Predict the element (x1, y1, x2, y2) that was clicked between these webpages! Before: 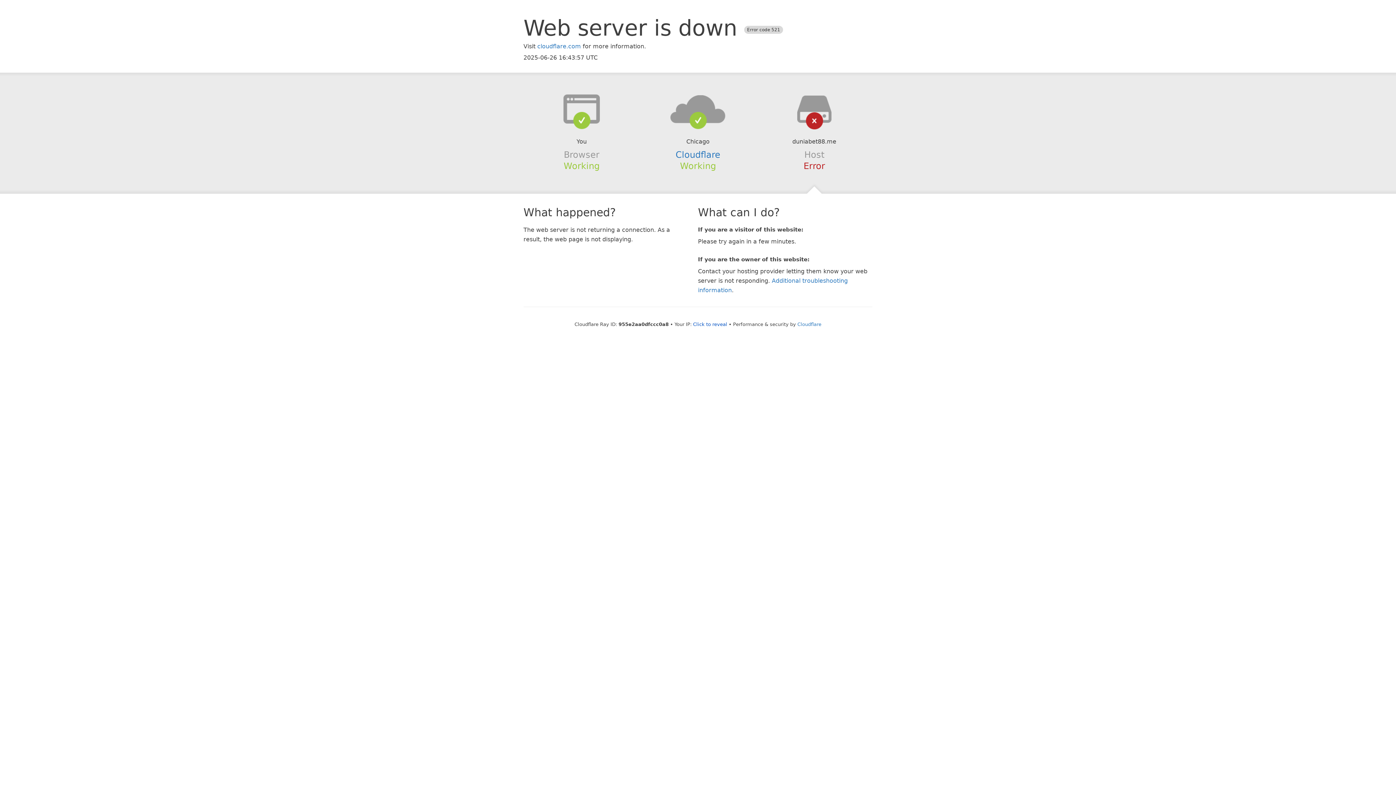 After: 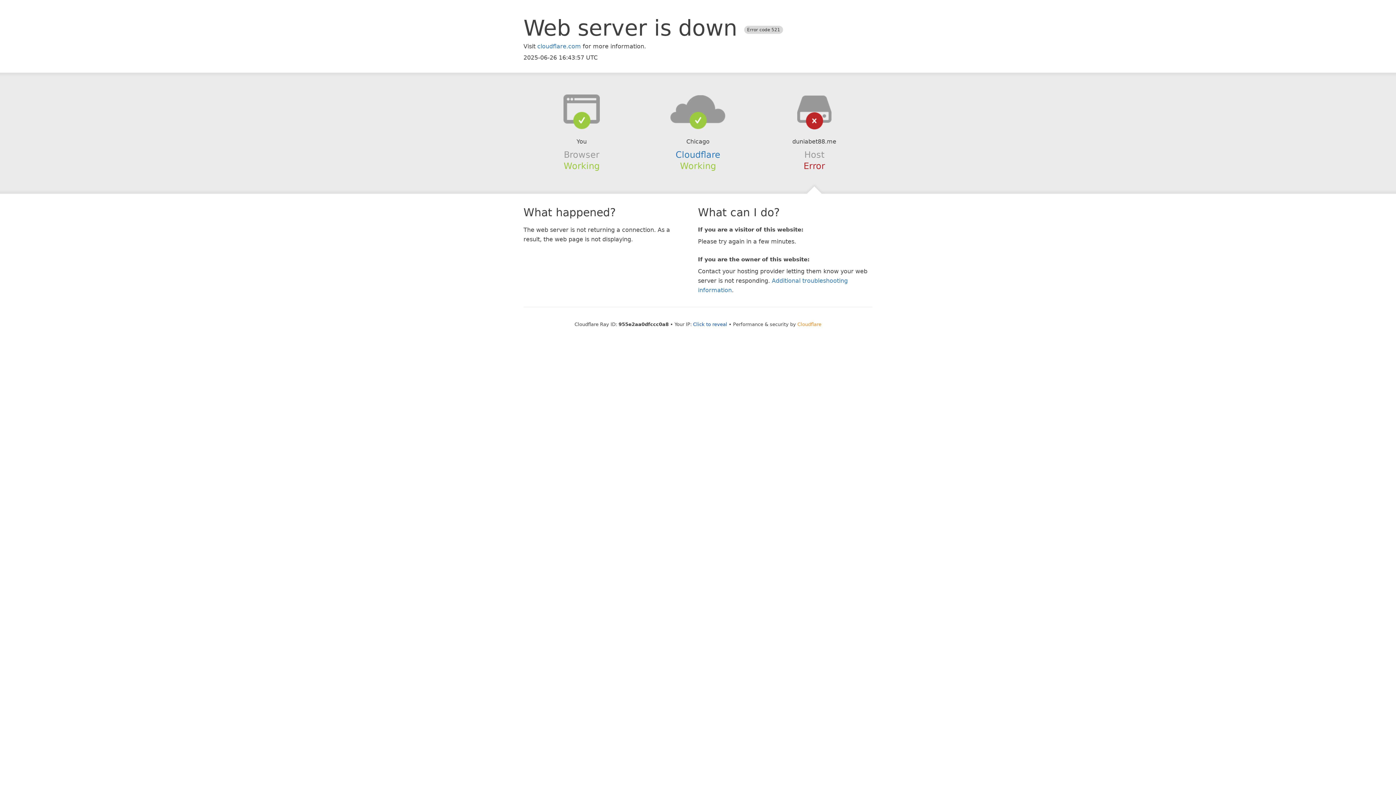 Action: label: Cloudflare bbox: (797, 321, 821, 327)